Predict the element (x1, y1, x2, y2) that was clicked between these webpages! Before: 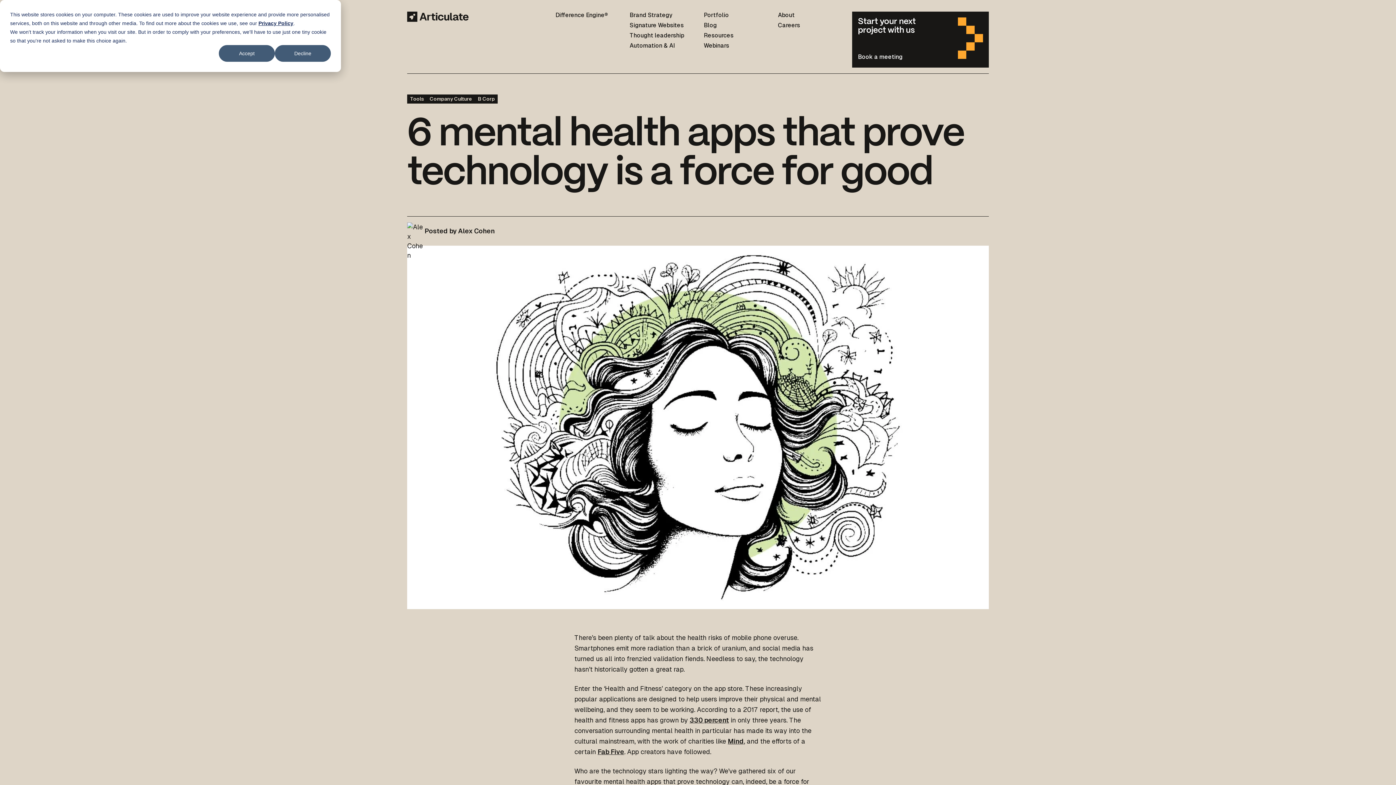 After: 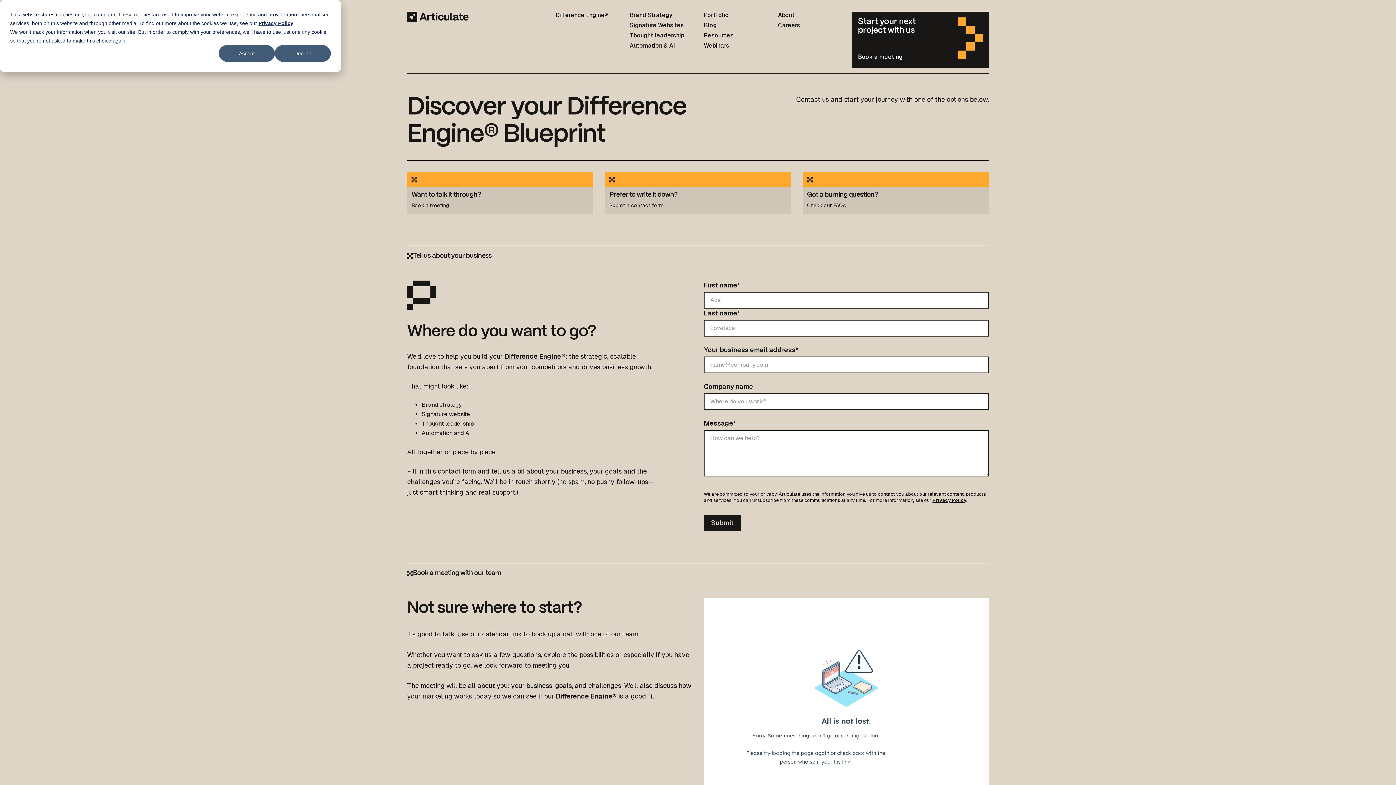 Action: label: Start your next
project with us
Book a meeting bbox: (852, 11, 989, 67)